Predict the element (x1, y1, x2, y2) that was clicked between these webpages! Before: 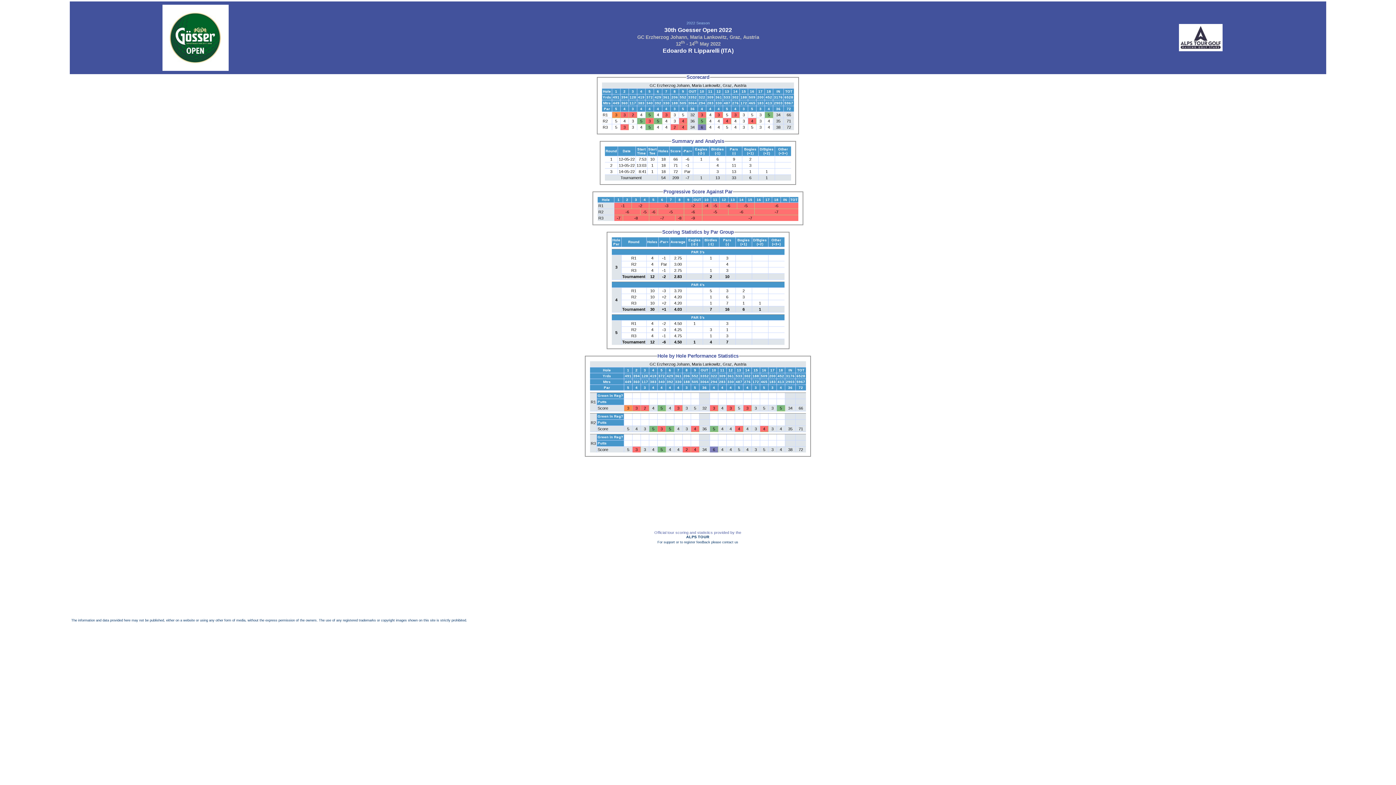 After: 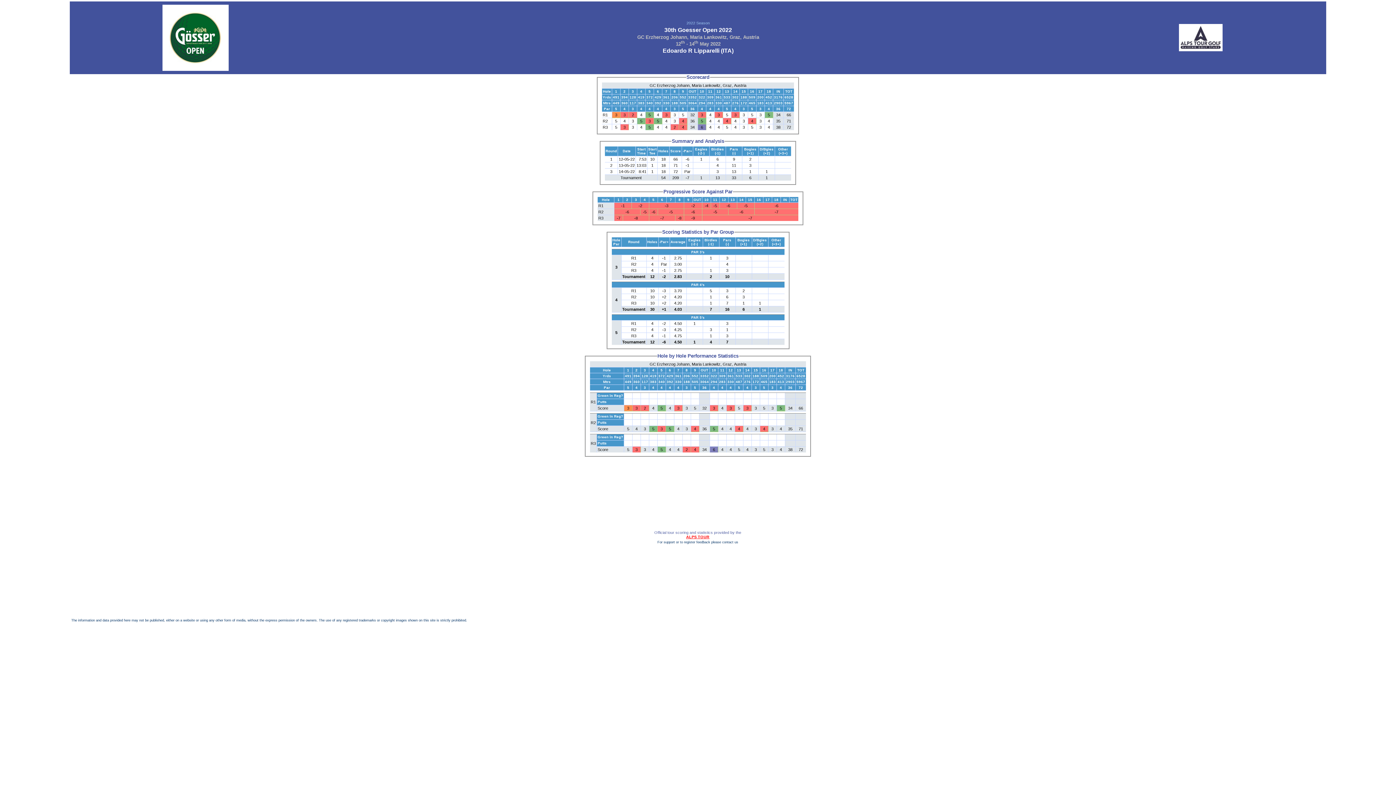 Action: label: ALPS TOUR bbox: (686, 534, 709, 539)